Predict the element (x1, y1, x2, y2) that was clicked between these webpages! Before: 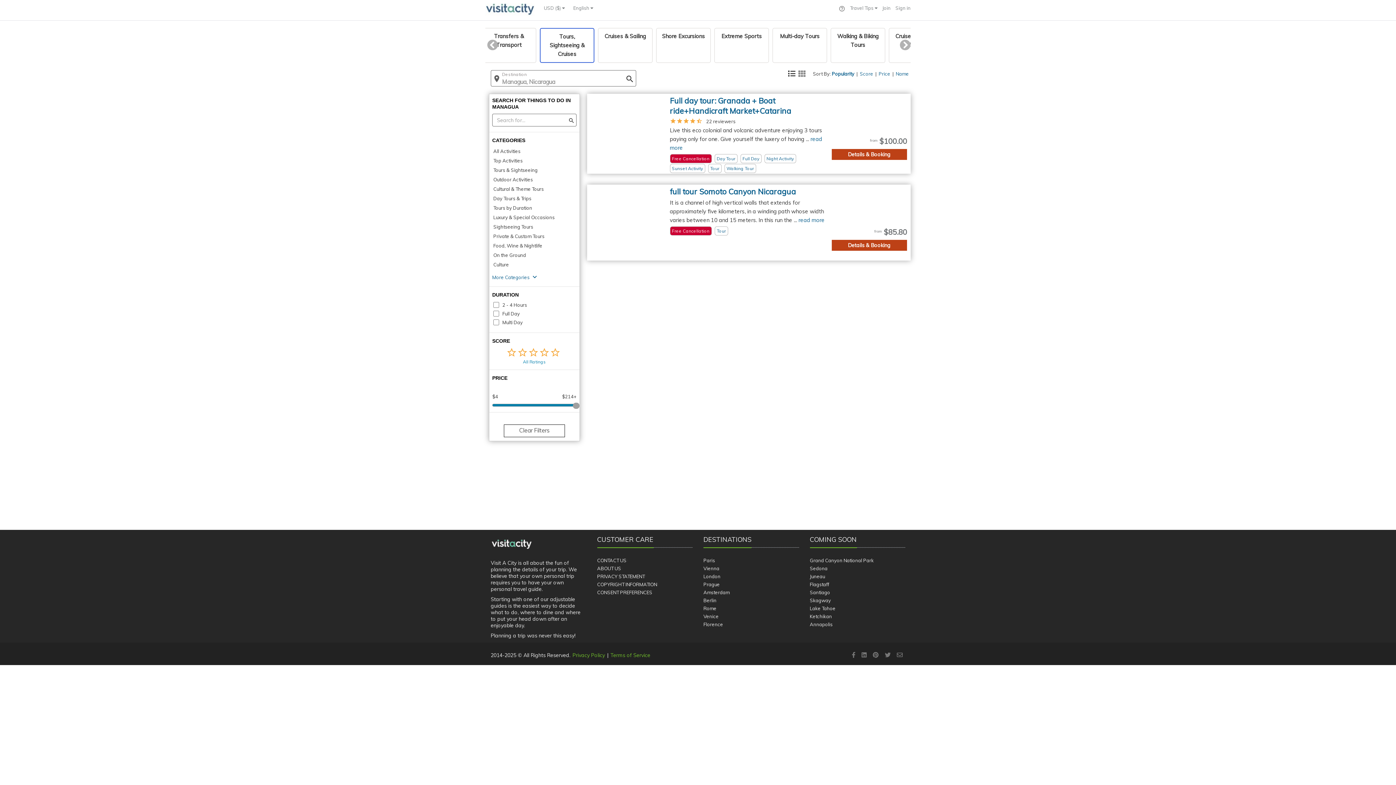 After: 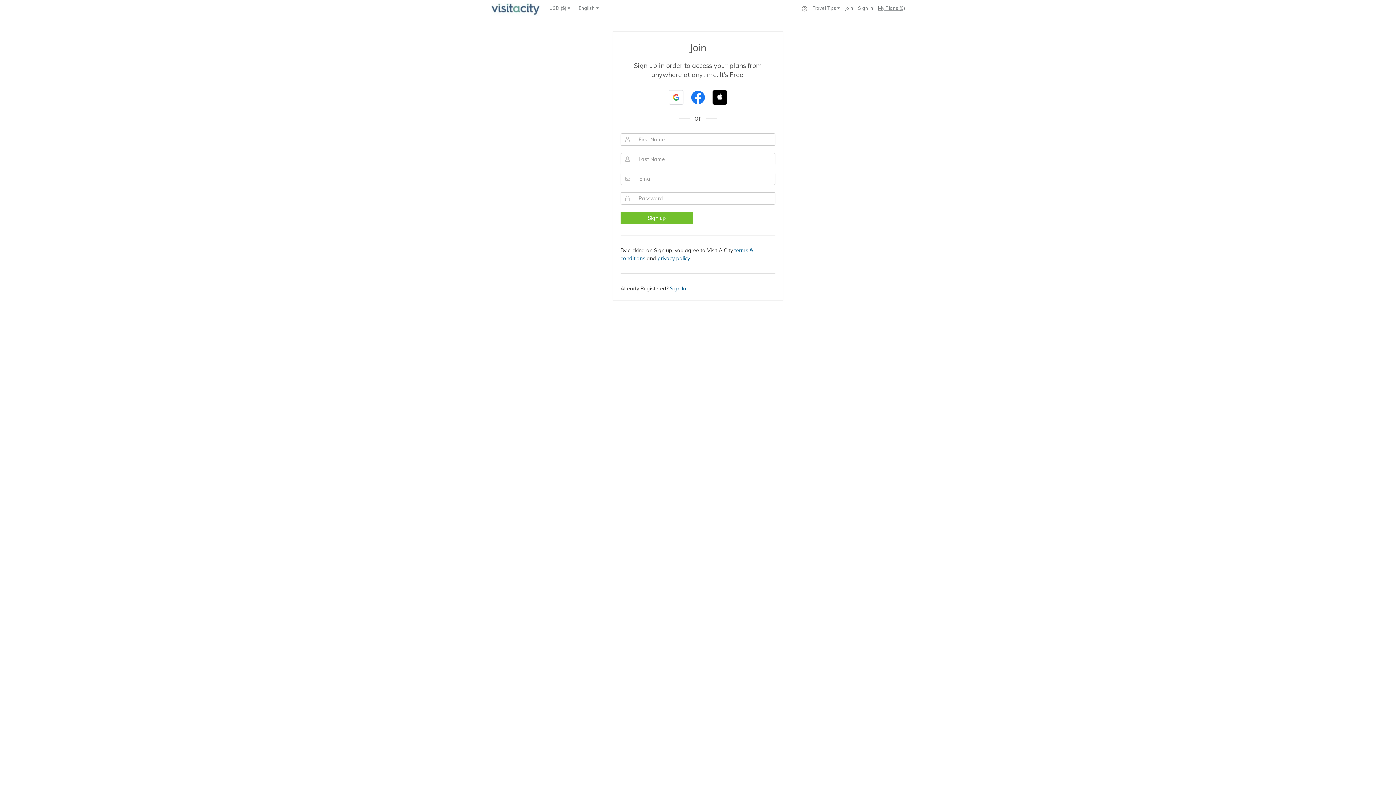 Action: label: Join bbox: (882, 5, 890, 10)